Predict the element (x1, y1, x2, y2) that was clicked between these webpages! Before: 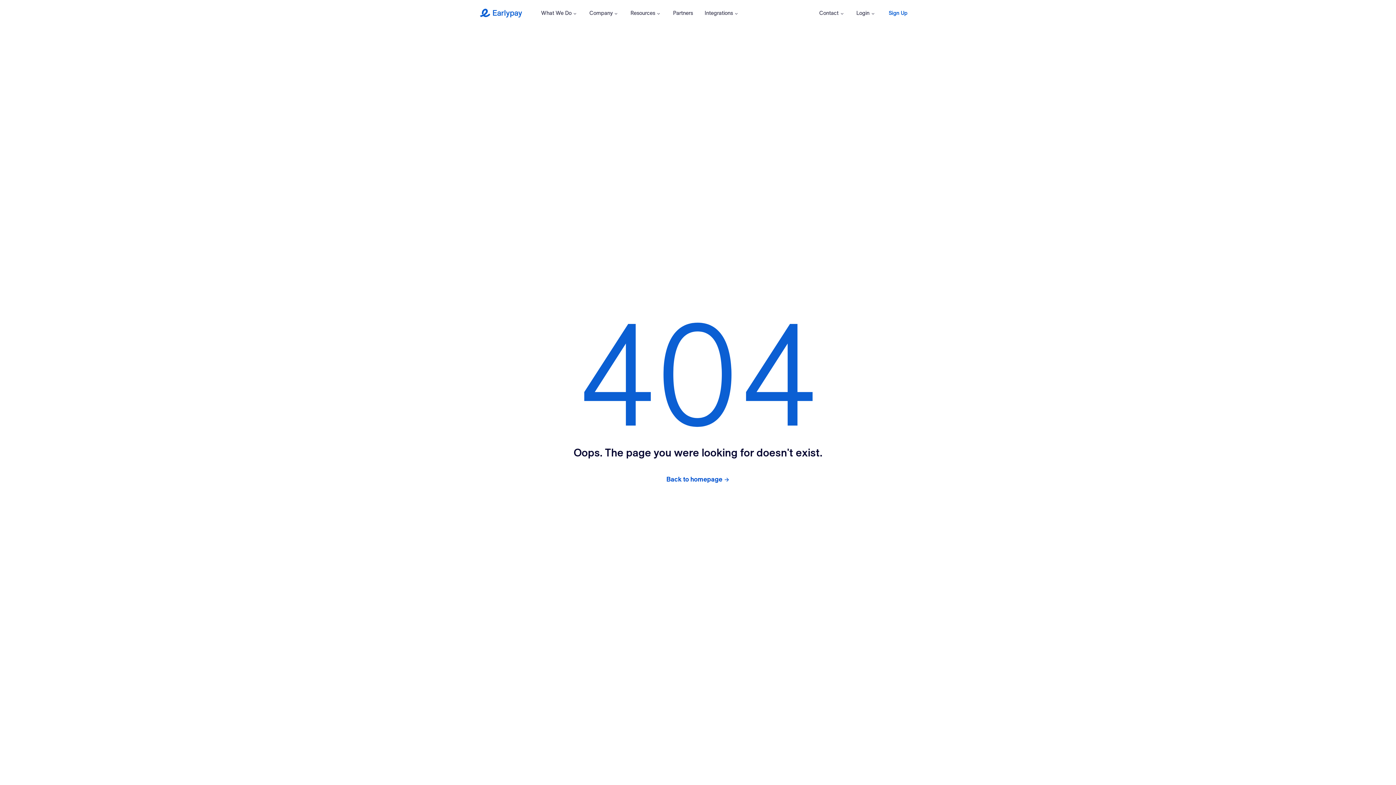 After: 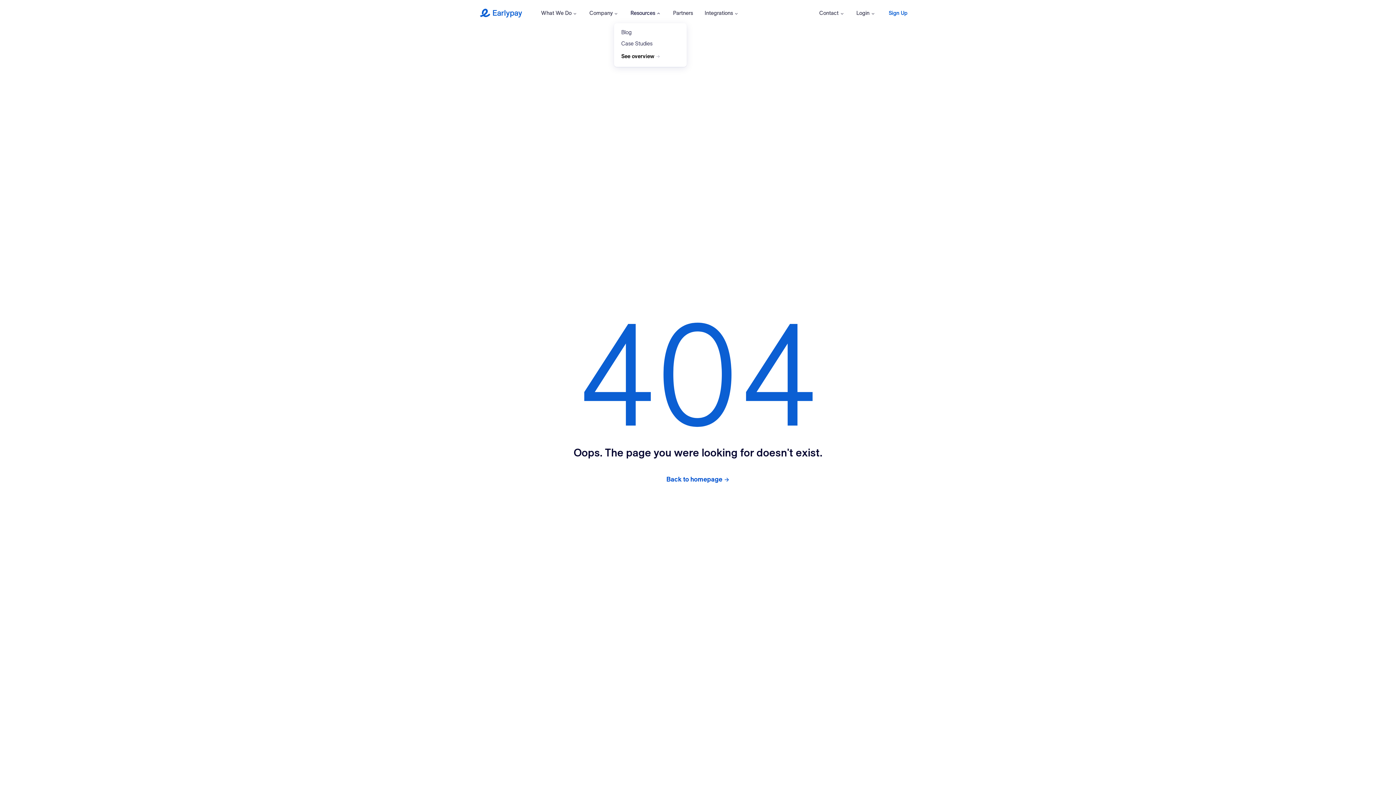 Action: bbox: (626, 7, 665, 18) label: Resources